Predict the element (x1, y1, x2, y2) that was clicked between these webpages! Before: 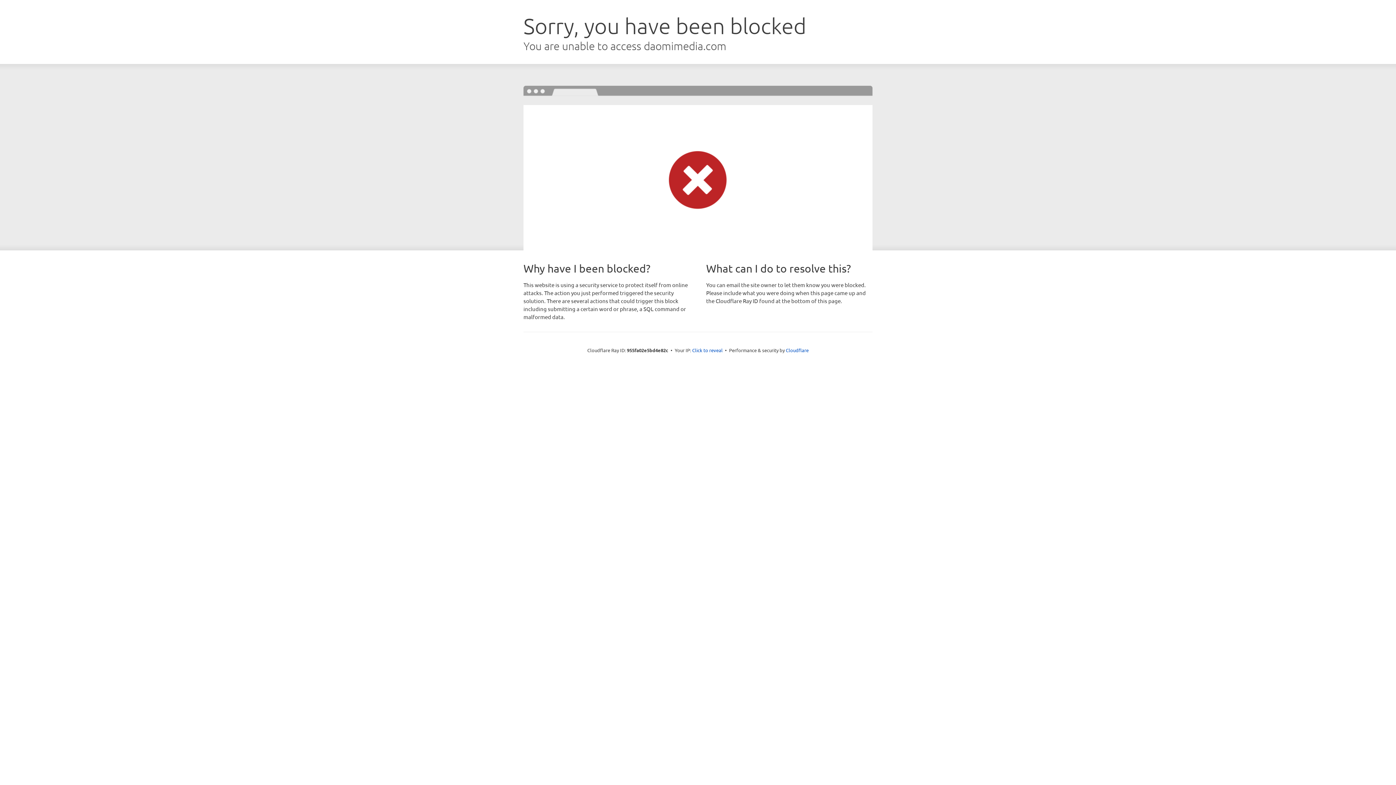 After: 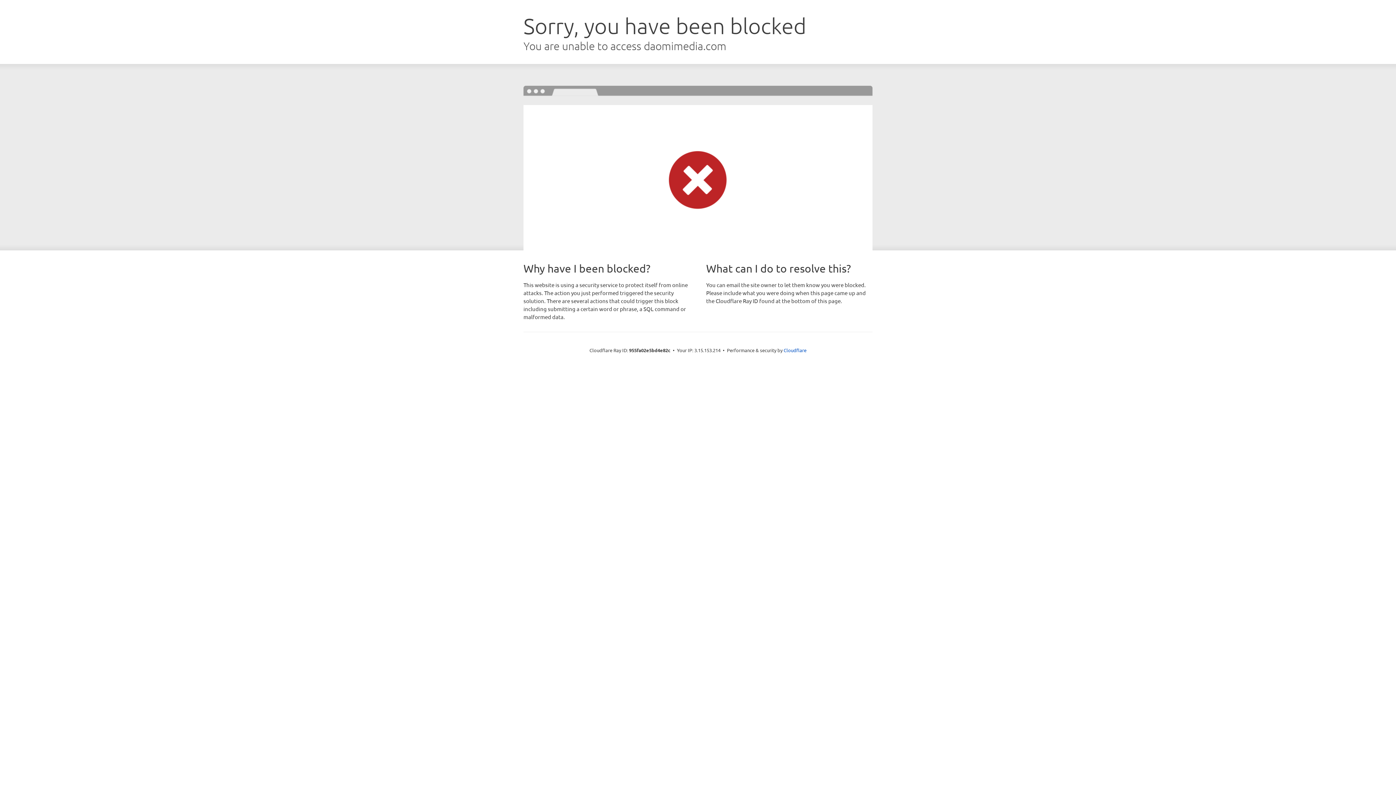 Action: bbox: (692, 346, 722, 353) label: Click to reveal